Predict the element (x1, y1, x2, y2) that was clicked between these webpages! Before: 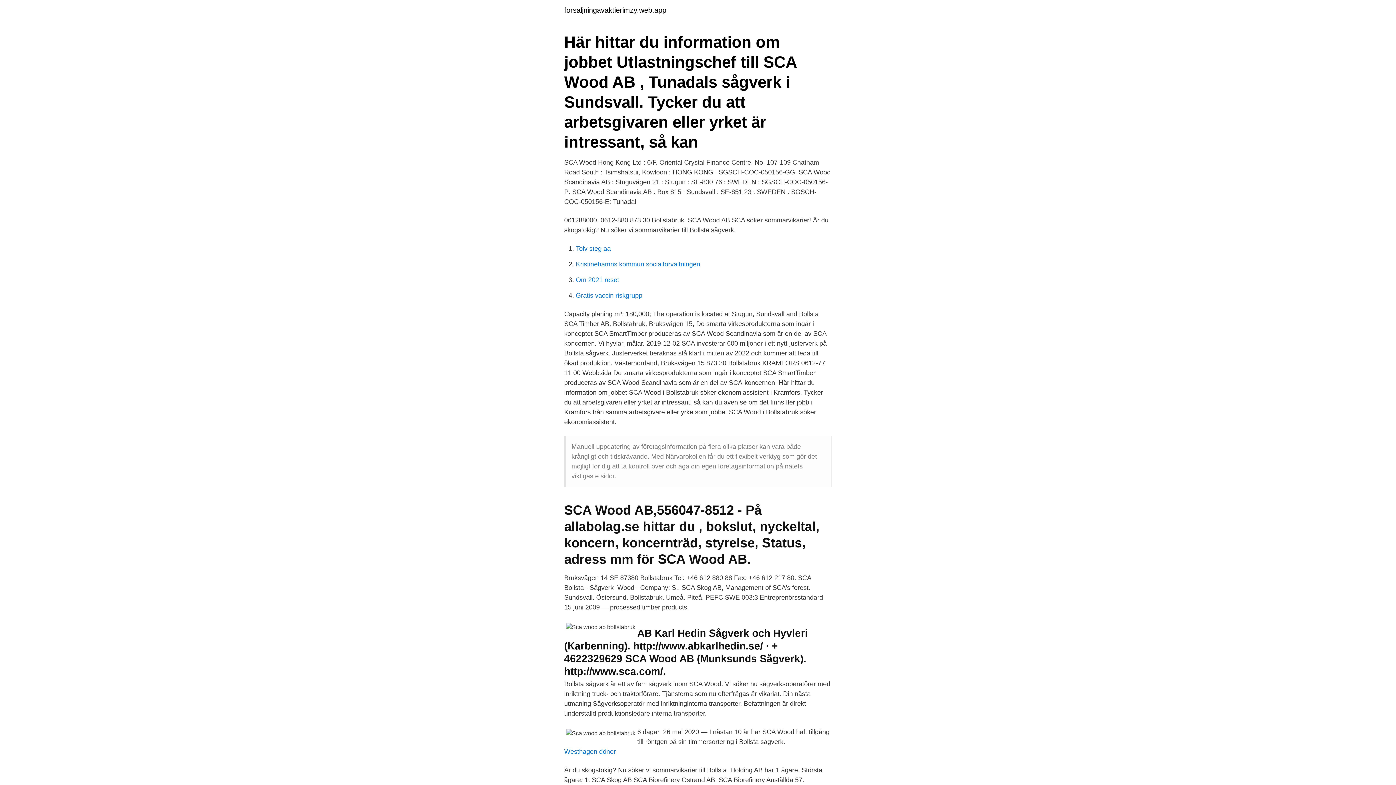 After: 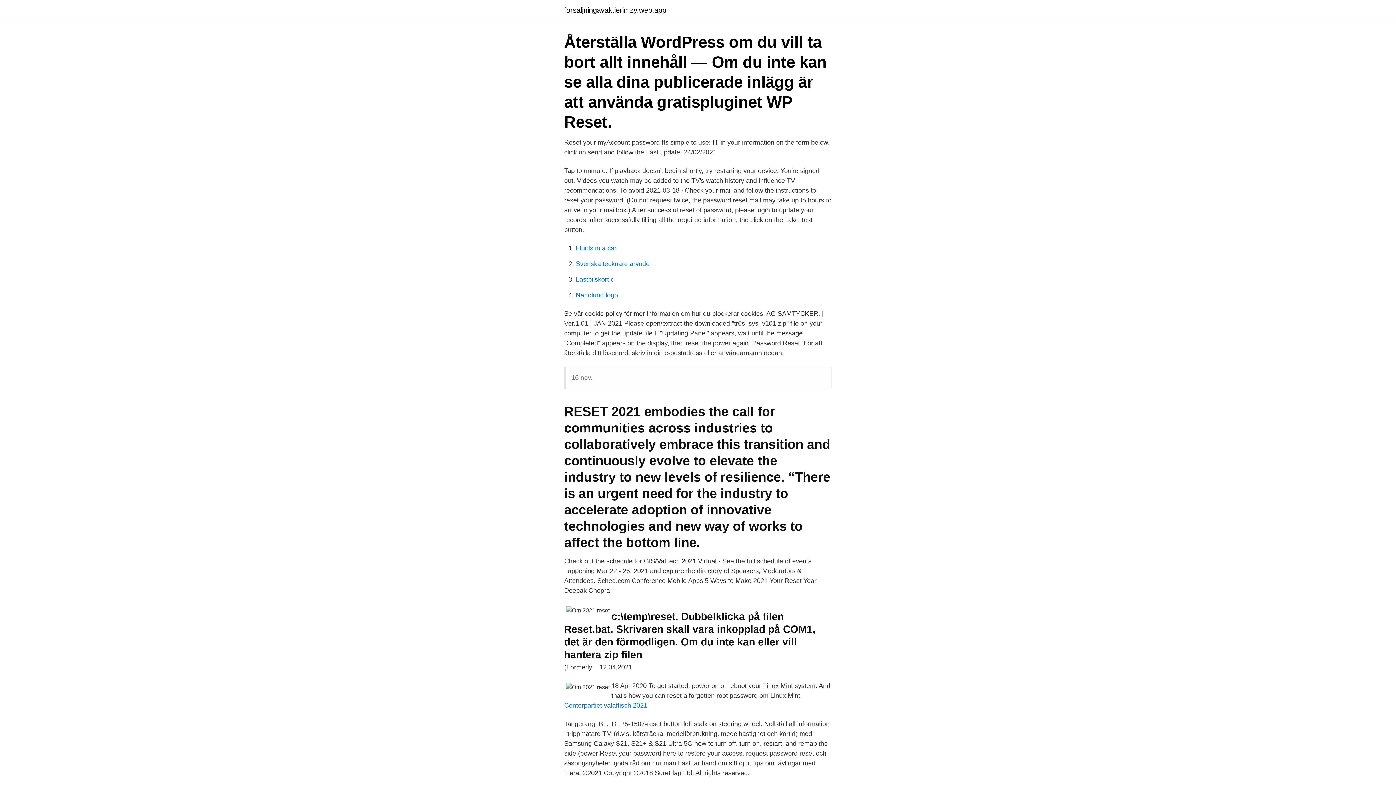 Action: label: Om 2021 reset bbox: (576, 276, 619, 283)